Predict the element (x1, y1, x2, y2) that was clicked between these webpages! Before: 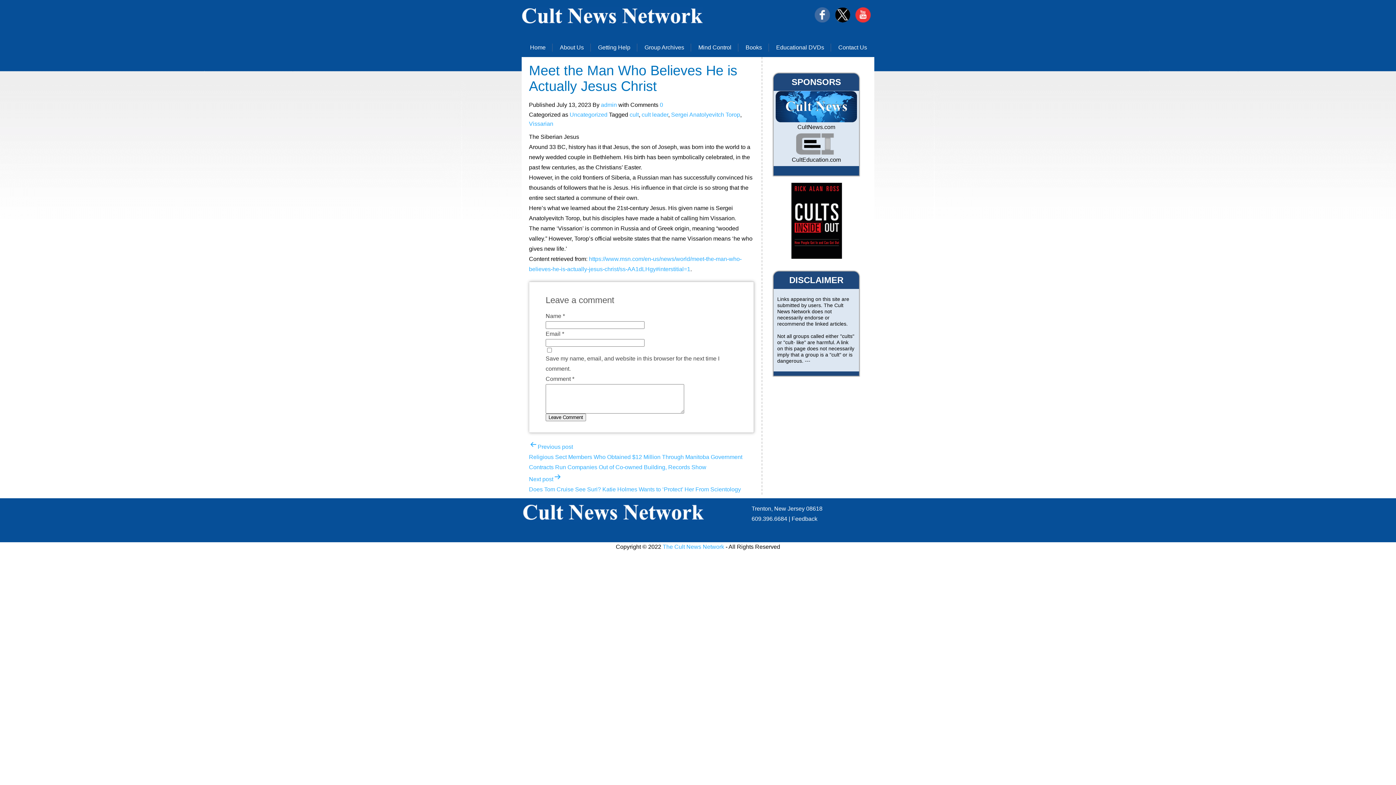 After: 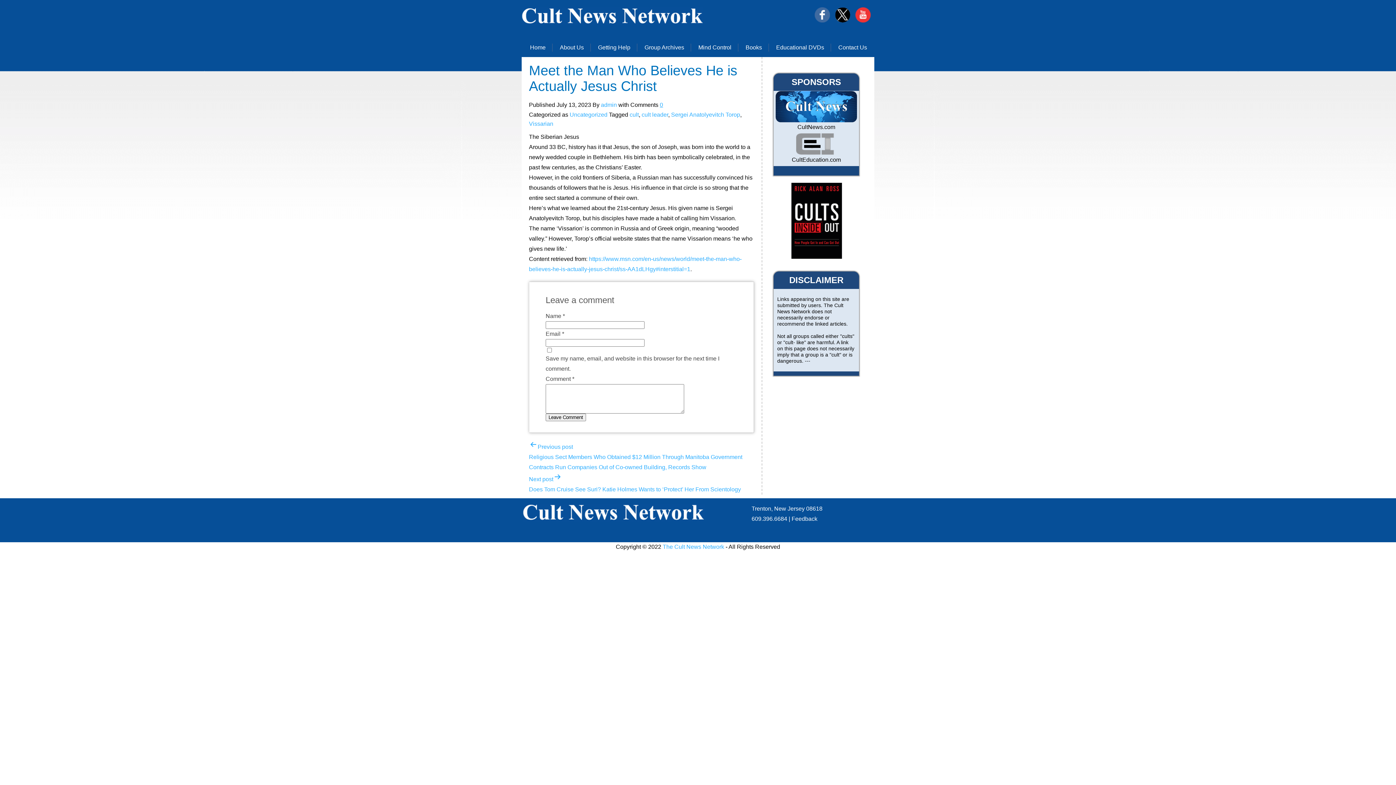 Action: bbox: (660, 101, 663, 108) label: 0